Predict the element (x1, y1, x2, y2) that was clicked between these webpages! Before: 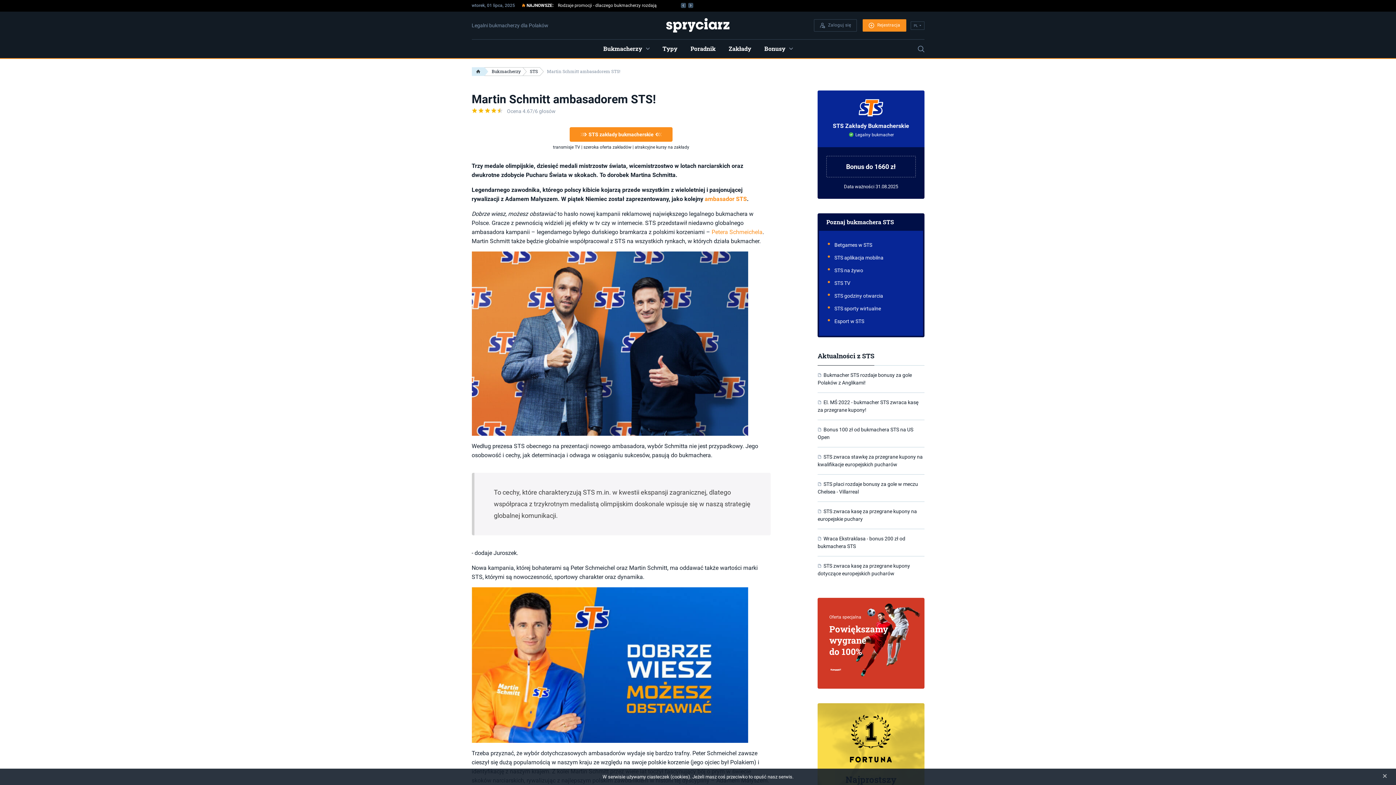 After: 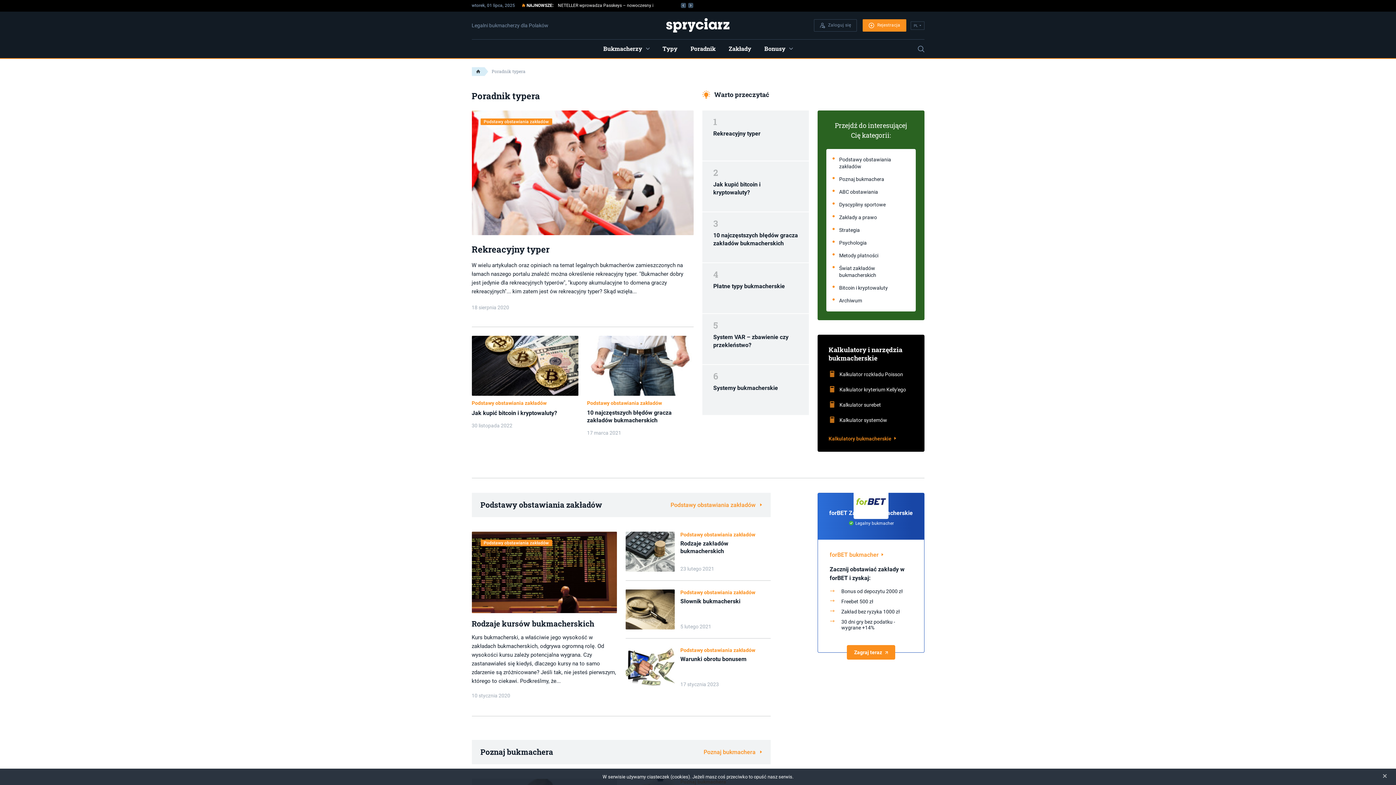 Action: bbox: (690, 45, 715, 51) label: Poradnik